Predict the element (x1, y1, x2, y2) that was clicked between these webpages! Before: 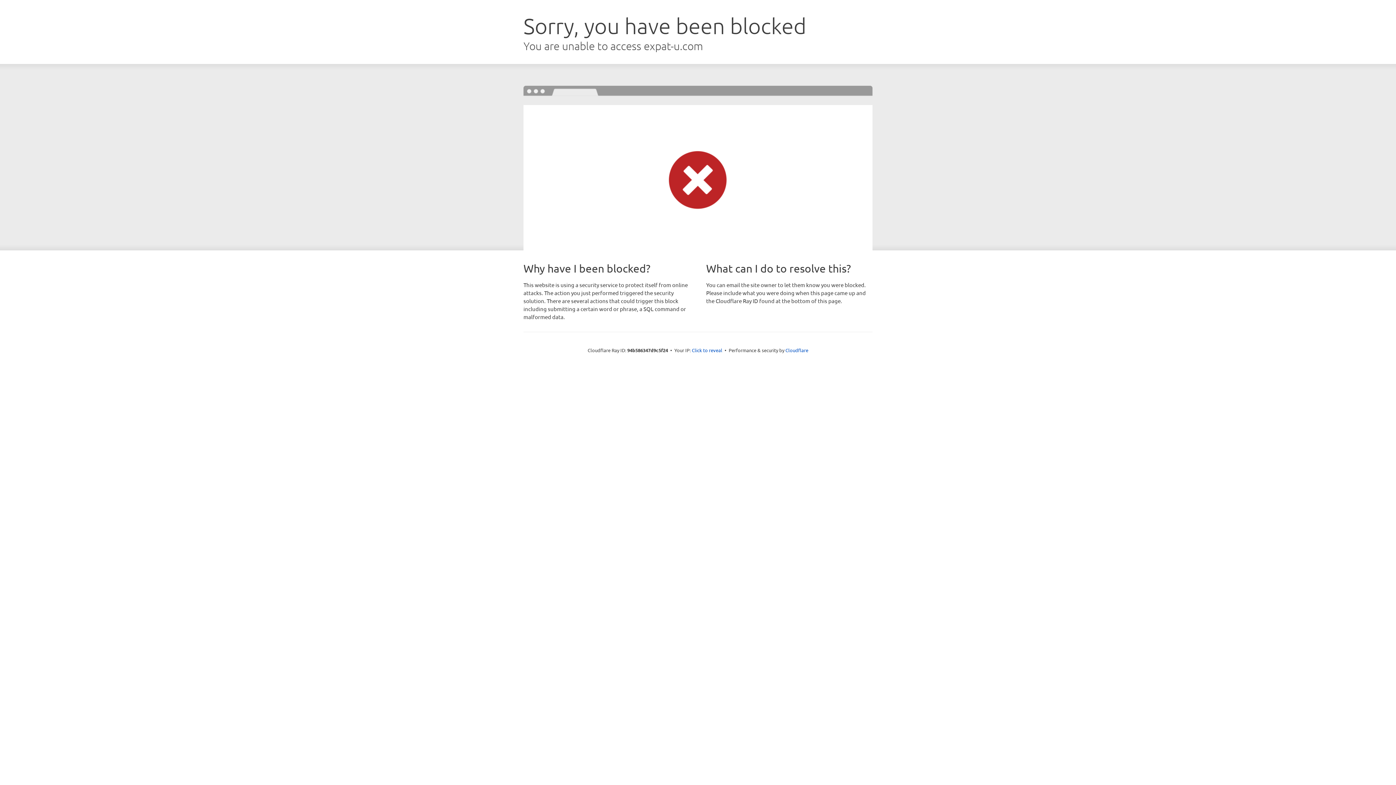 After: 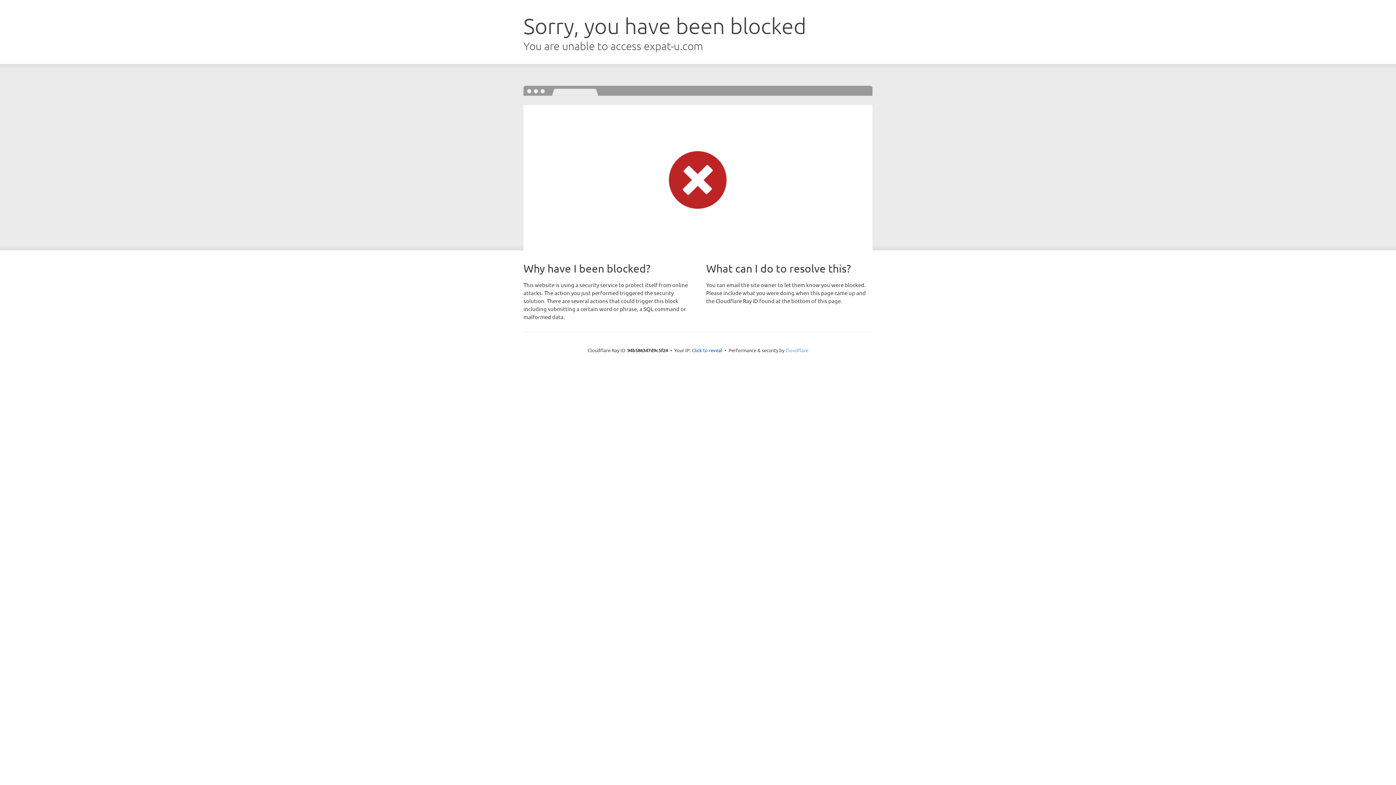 Action: bbox: (785, 347, 808, 353) label: Cloudflare